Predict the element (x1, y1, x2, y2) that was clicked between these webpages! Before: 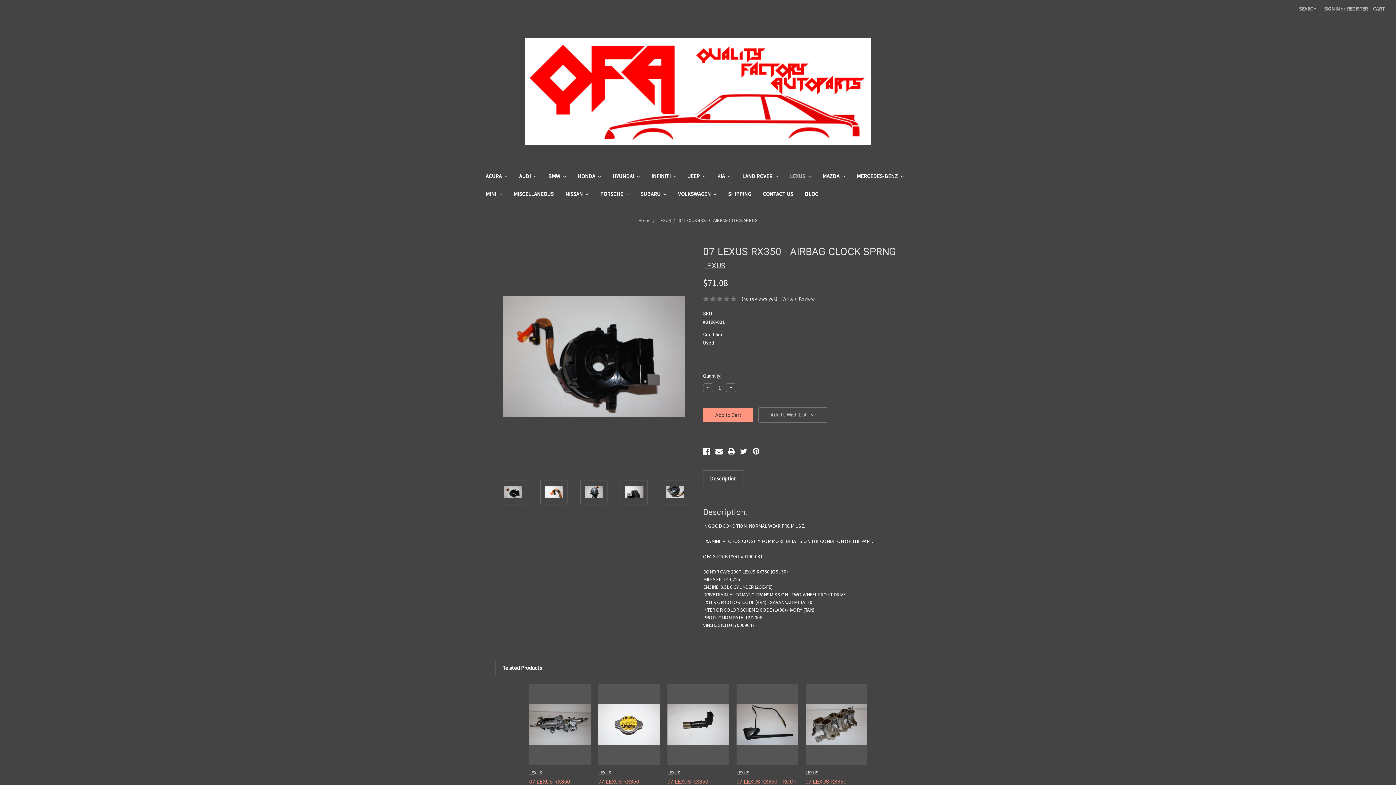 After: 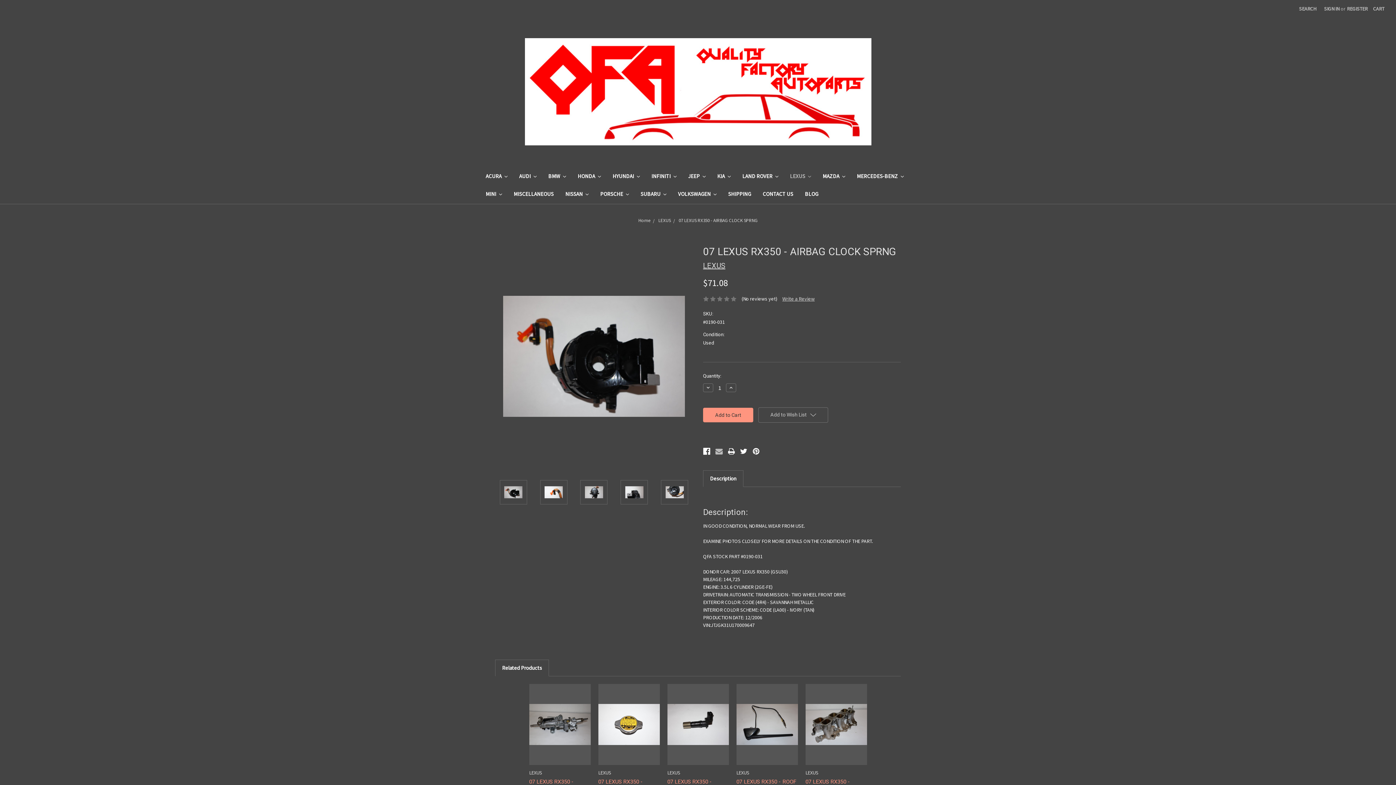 Action: bbox: (715, 448, 722, 455)